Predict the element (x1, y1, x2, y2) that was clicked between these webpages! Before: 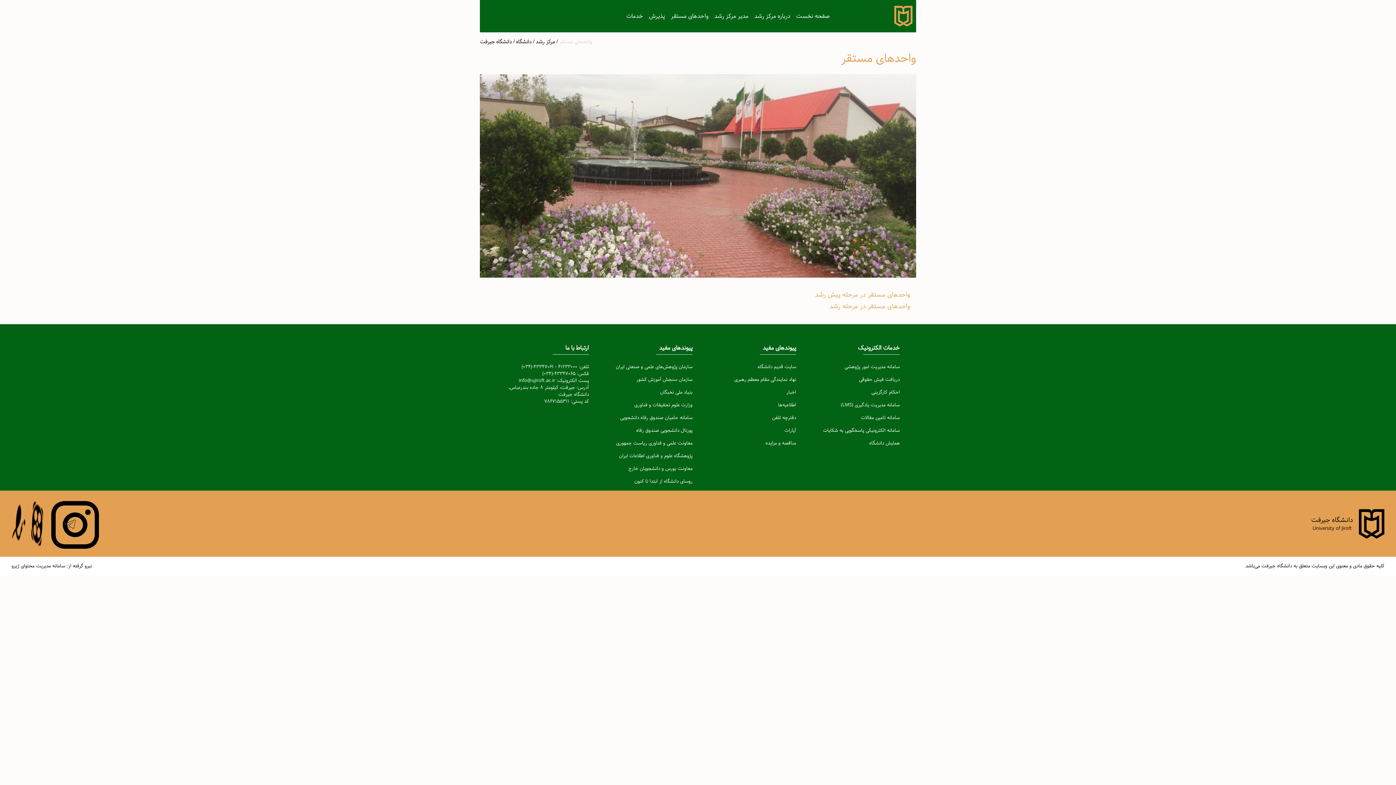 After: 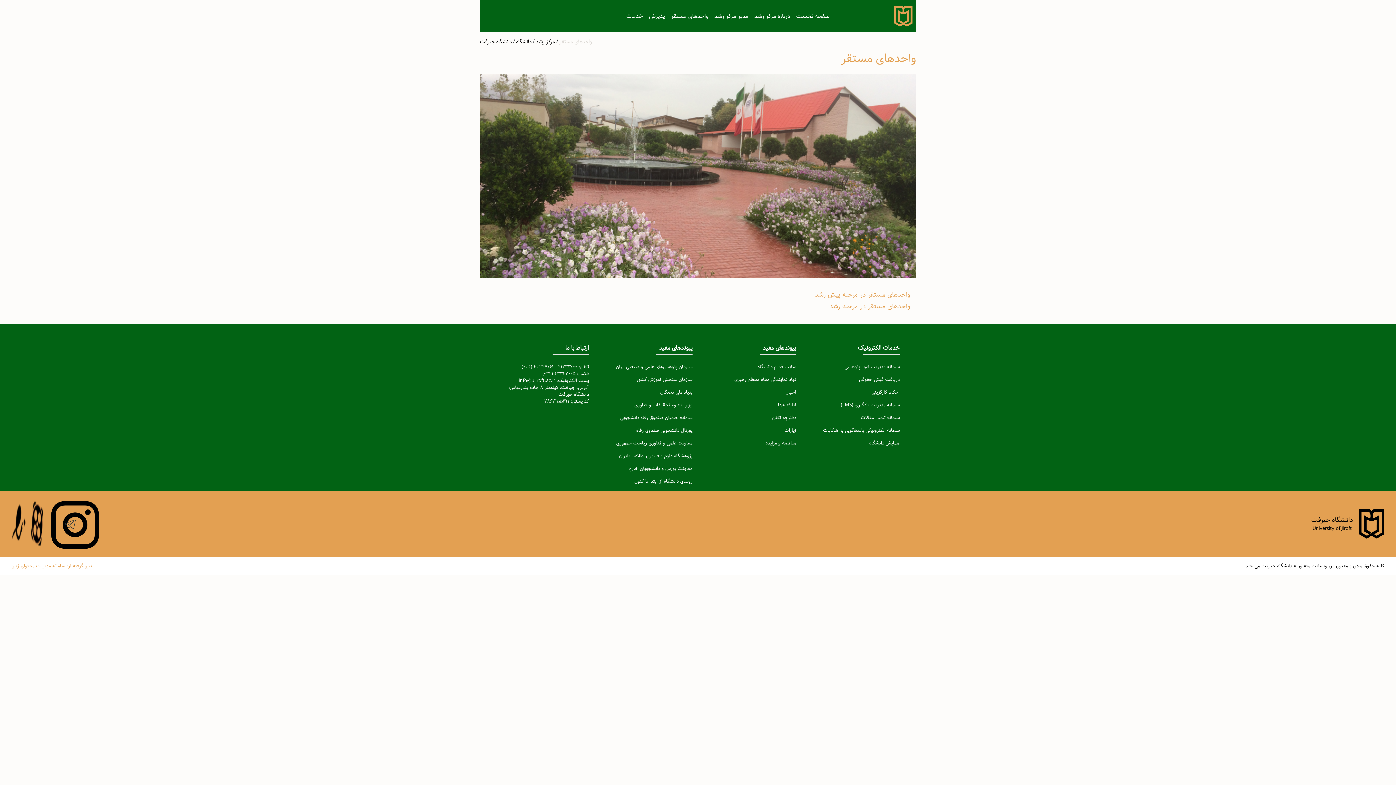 Action: bbox: (11, 563, 92, 569) label: نیرو گرفته از: سامانه مدیریت محتوای ژیرو